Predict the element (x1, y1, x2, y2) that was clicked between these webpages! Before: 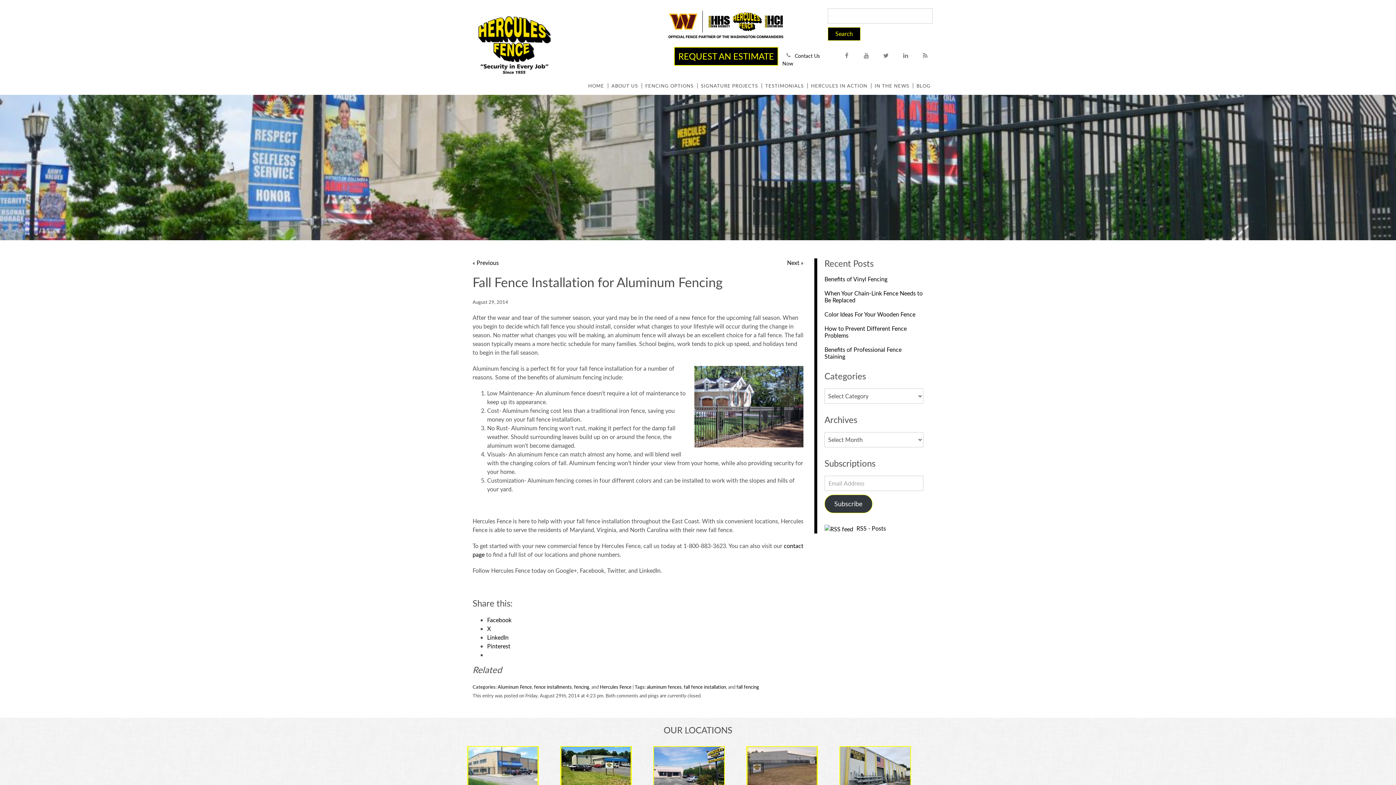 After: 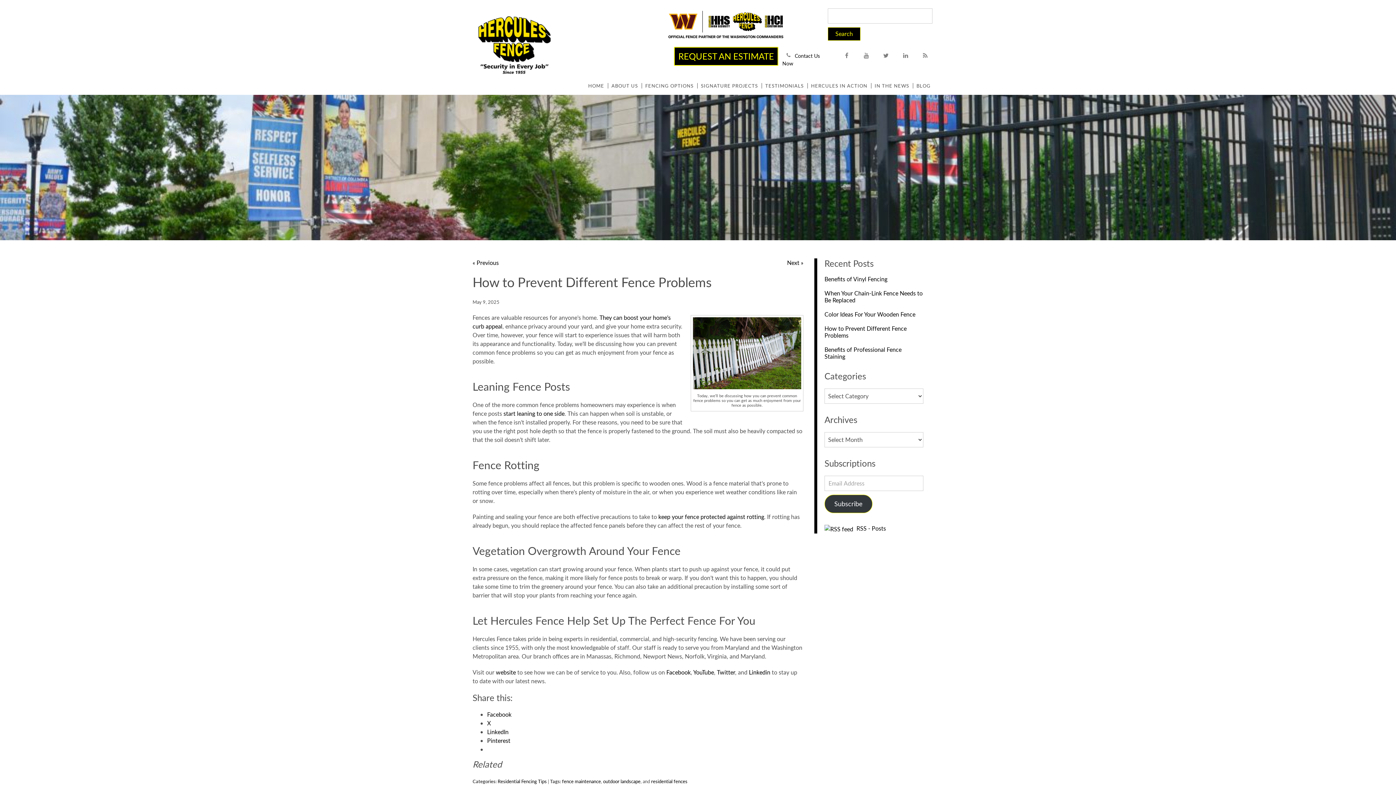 Action: label: How to Prevent Different Fence Problems bbox: (824, 324, 906, 339)